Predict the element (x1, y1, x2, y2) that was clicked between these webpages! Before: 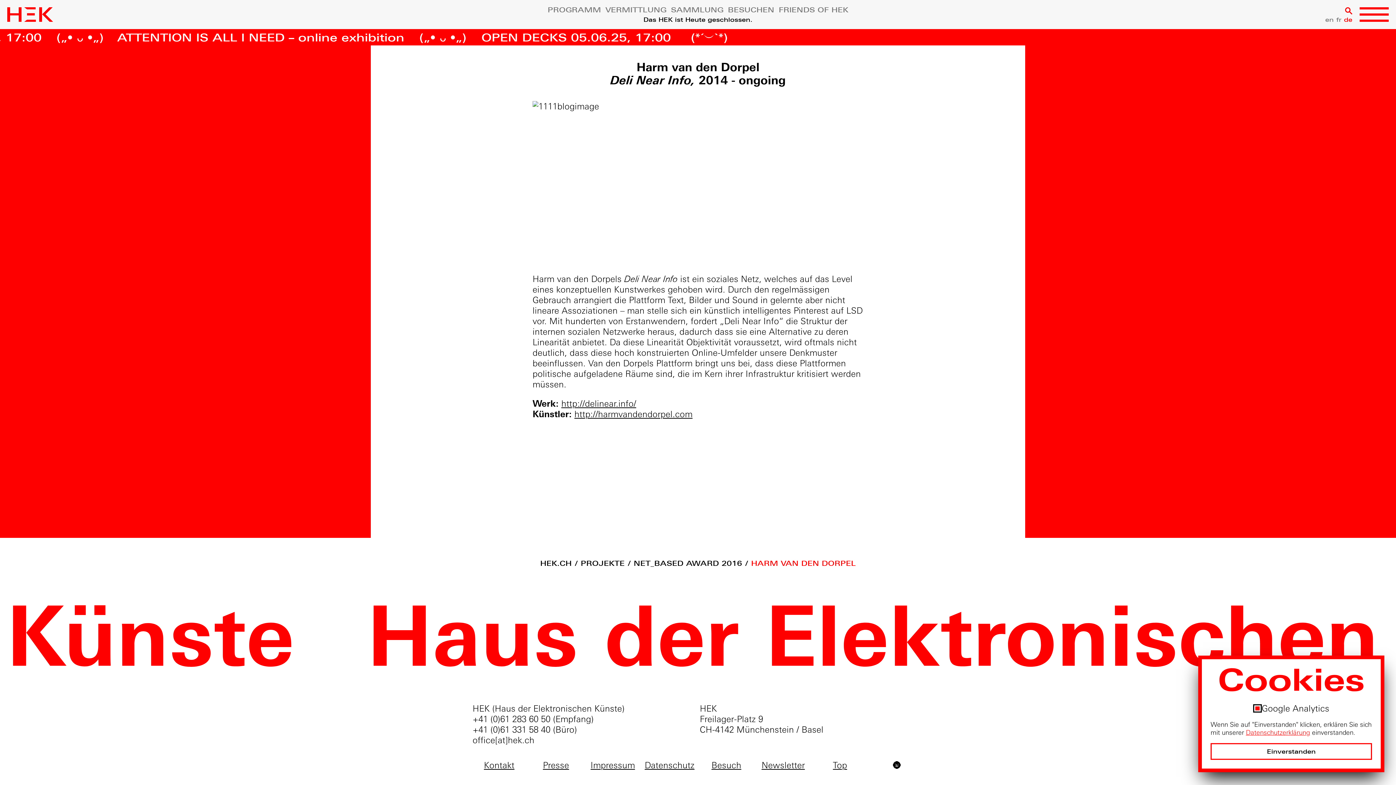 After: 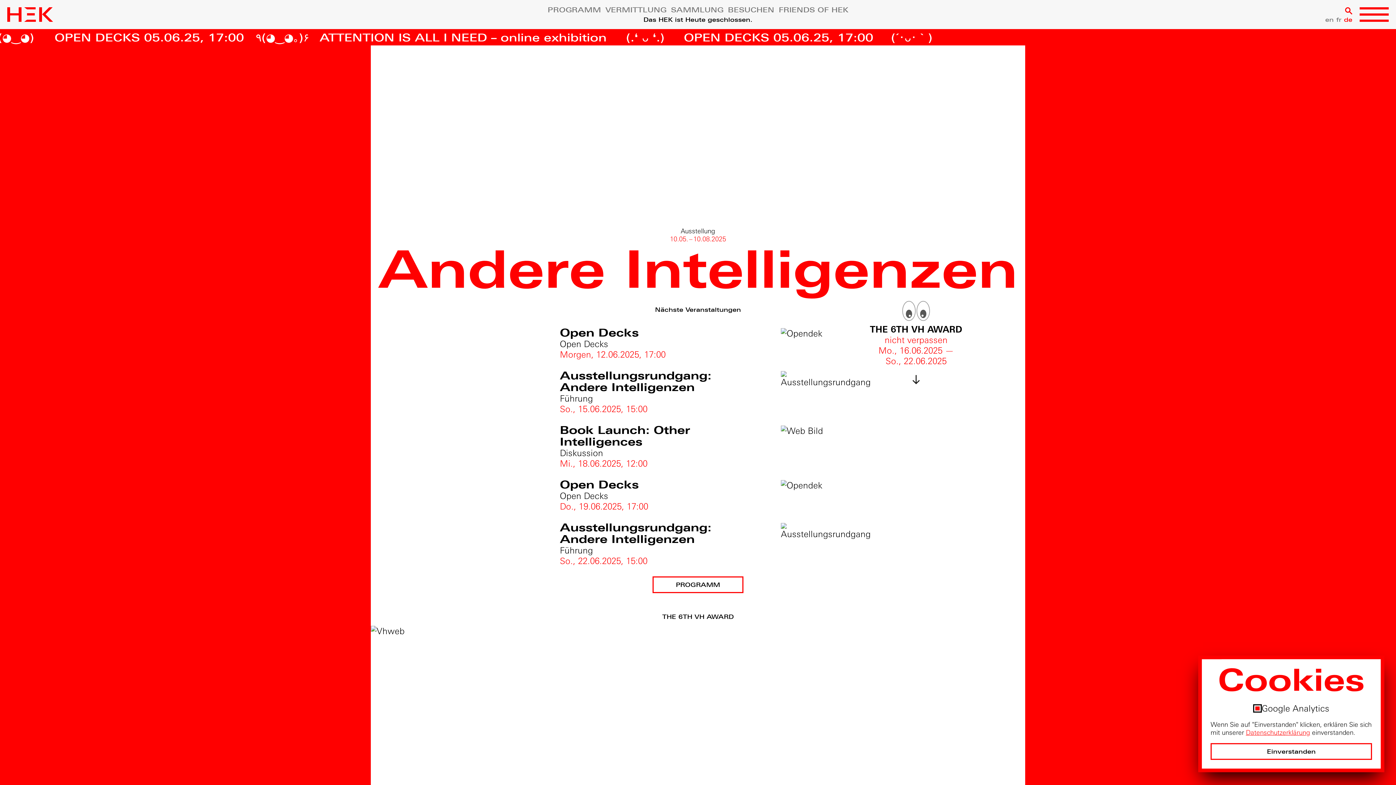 Action: label: HEK.CH bbox: (540, 559, 571, 567)